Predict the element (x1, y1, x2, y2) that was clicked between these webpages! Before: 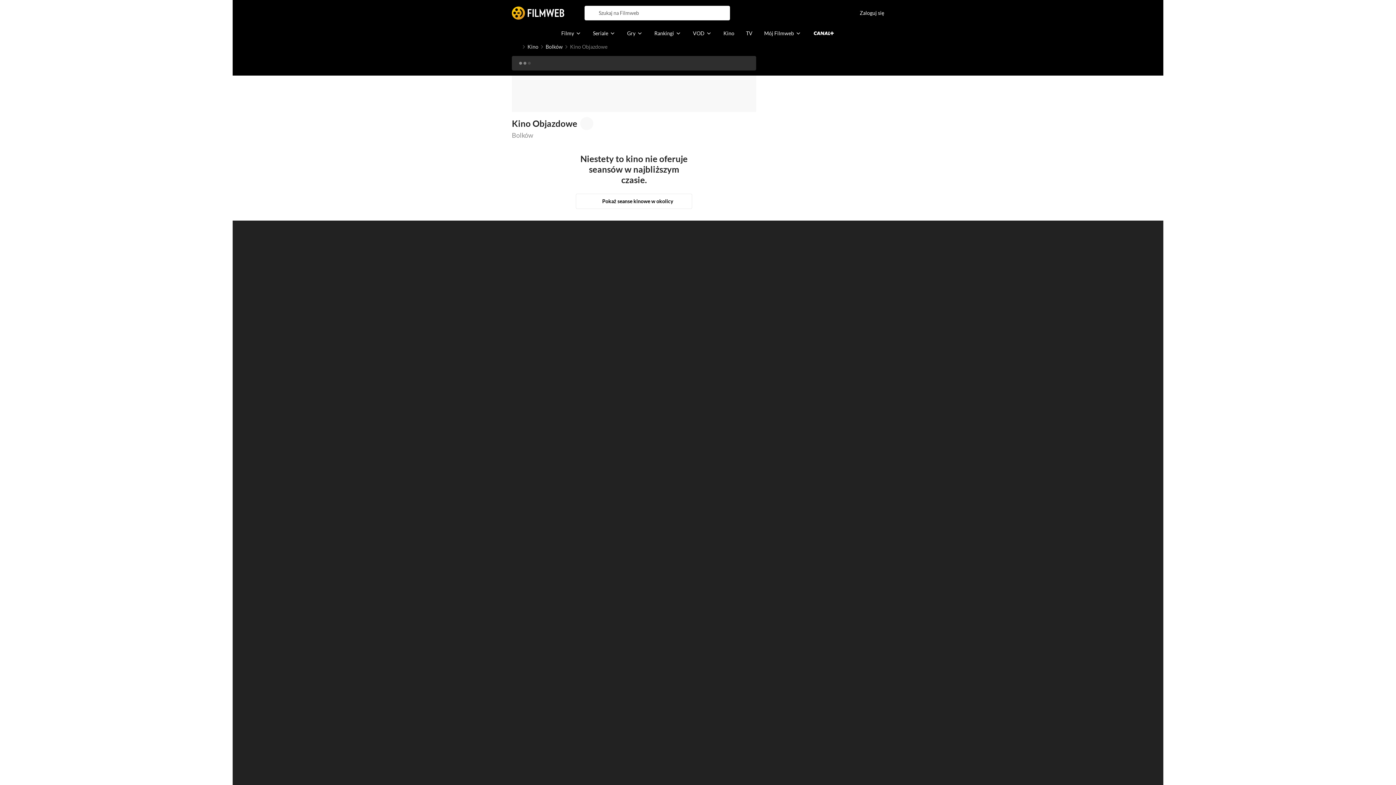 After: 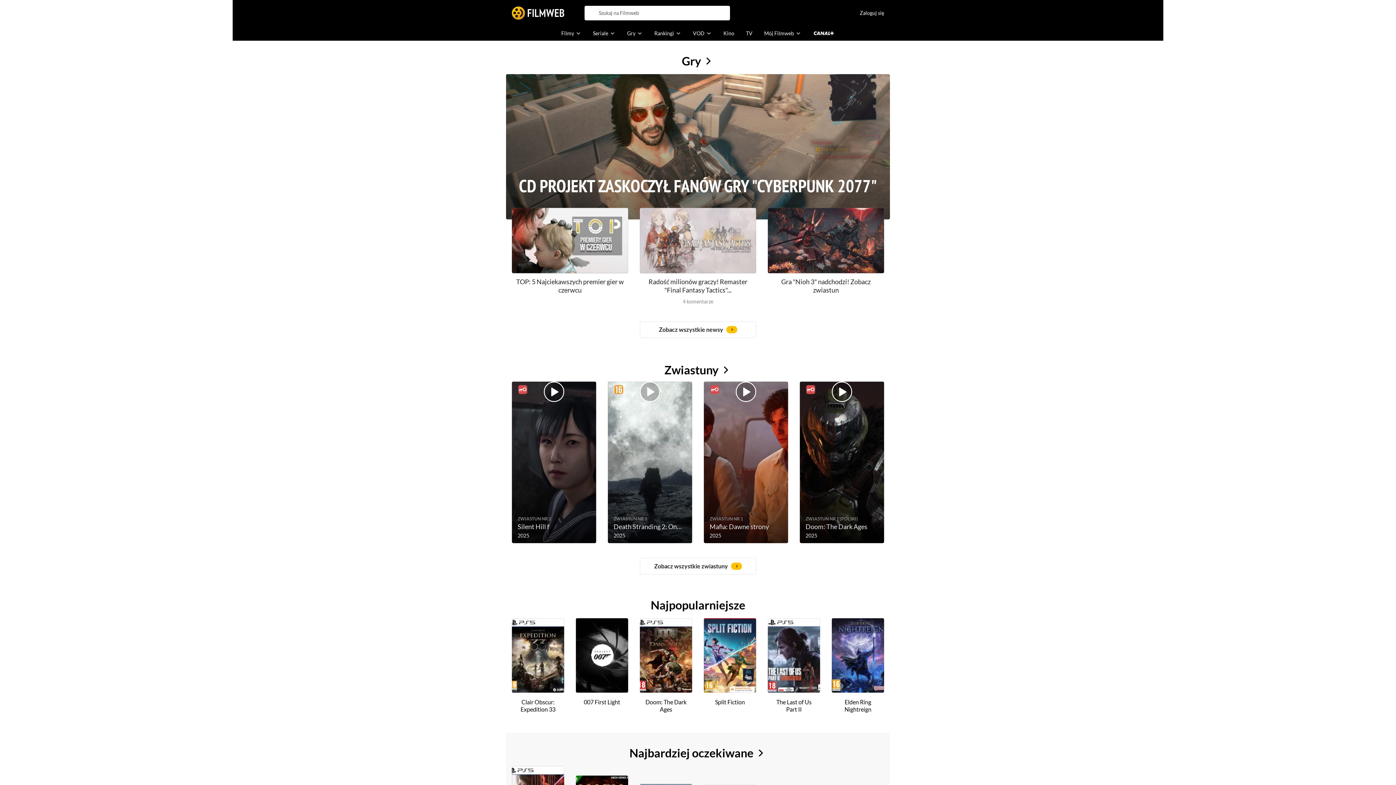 Action: label: Gry bbox: (621, 26, 648, 40)